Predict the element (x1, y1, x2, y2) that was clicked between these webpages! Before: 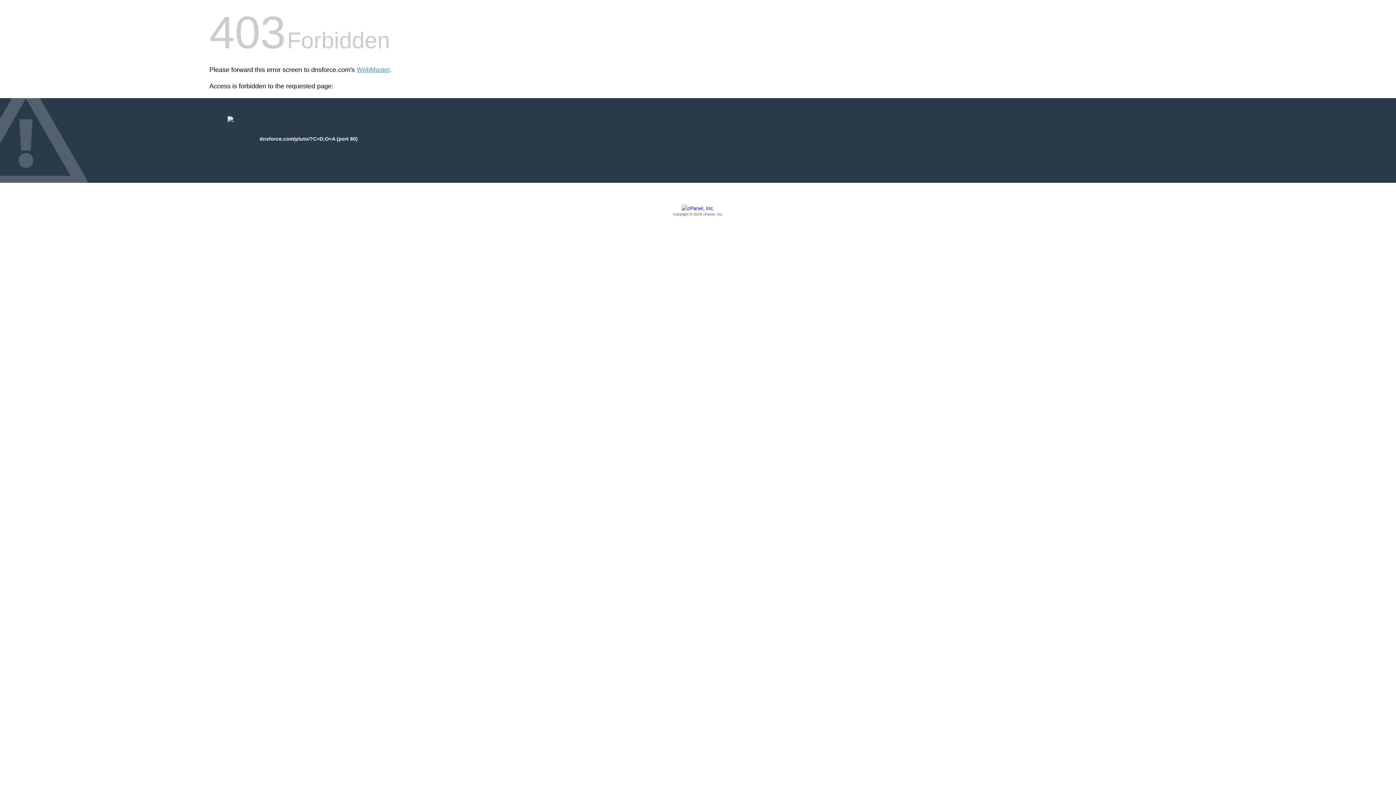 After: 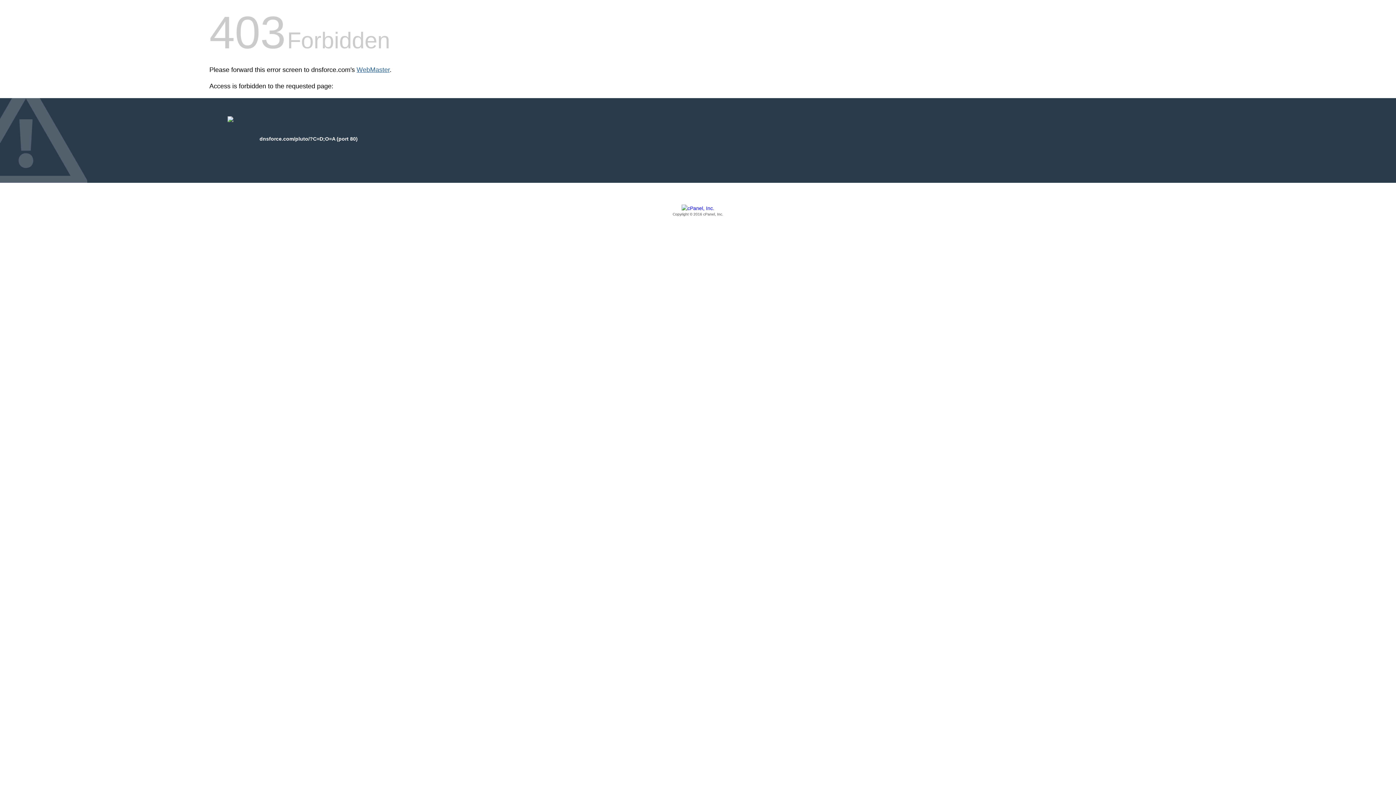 Action: bbox: (356, 66, 389, 73) label: WebMaster